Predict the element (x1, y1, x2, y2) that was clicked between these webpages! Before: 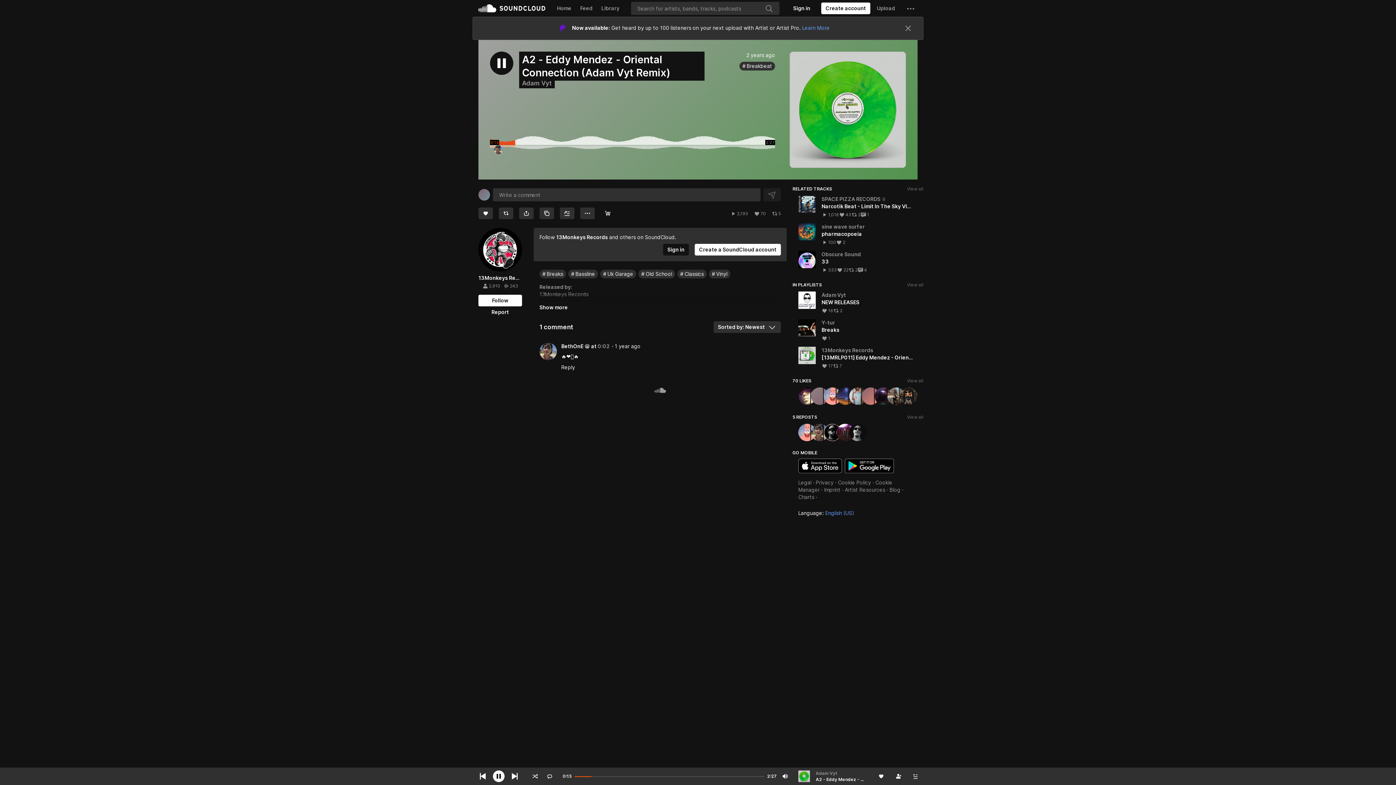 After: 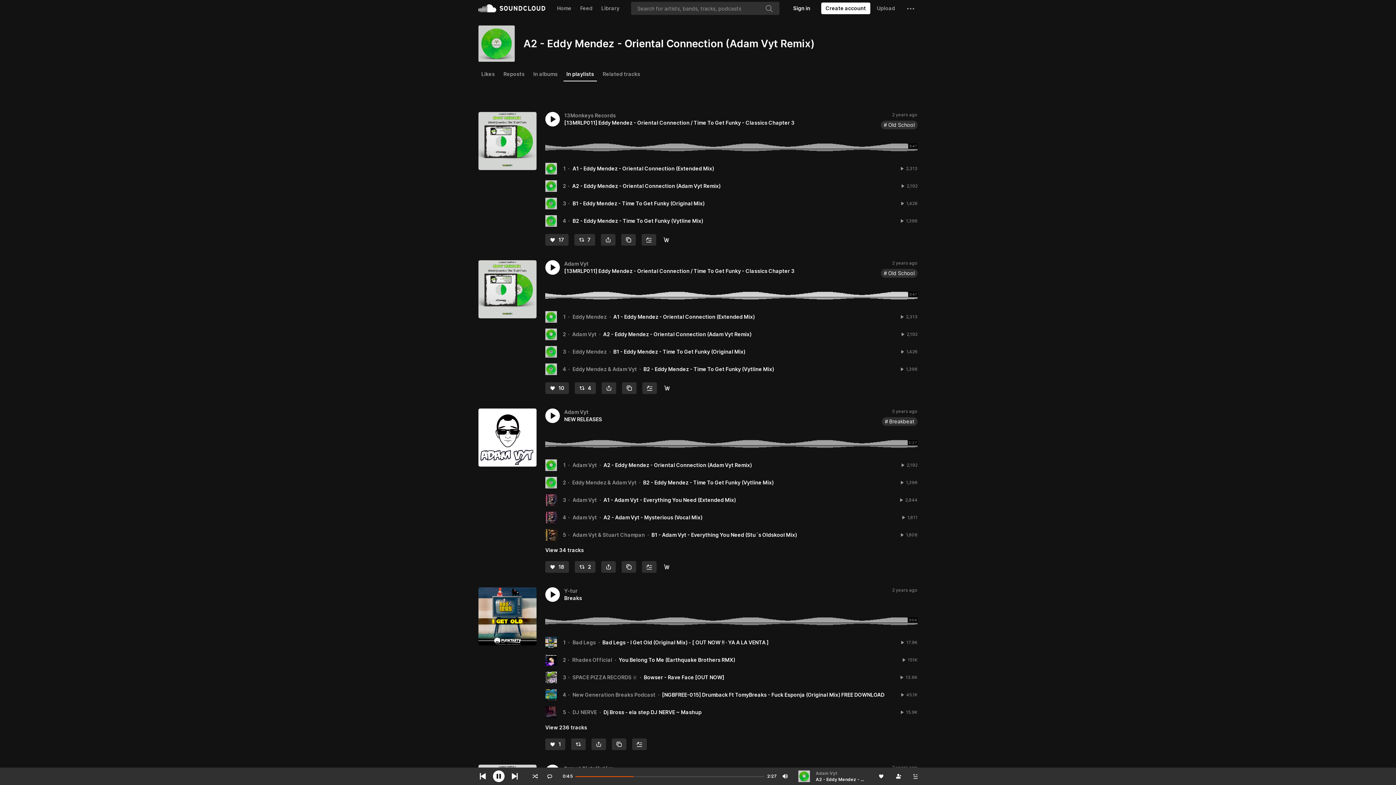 Action: label: IN PLAYLISTS
View all bbox: (792, 312, 923, 319)